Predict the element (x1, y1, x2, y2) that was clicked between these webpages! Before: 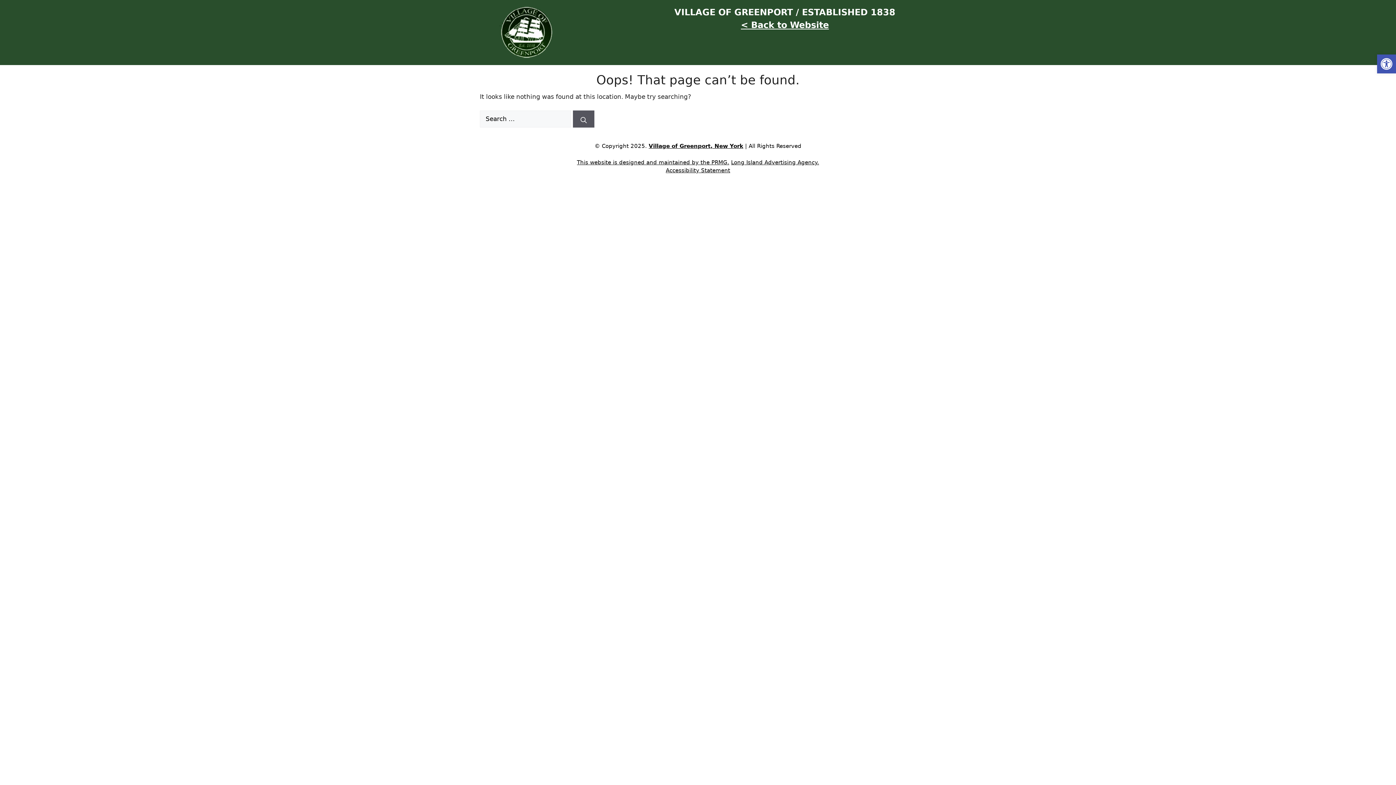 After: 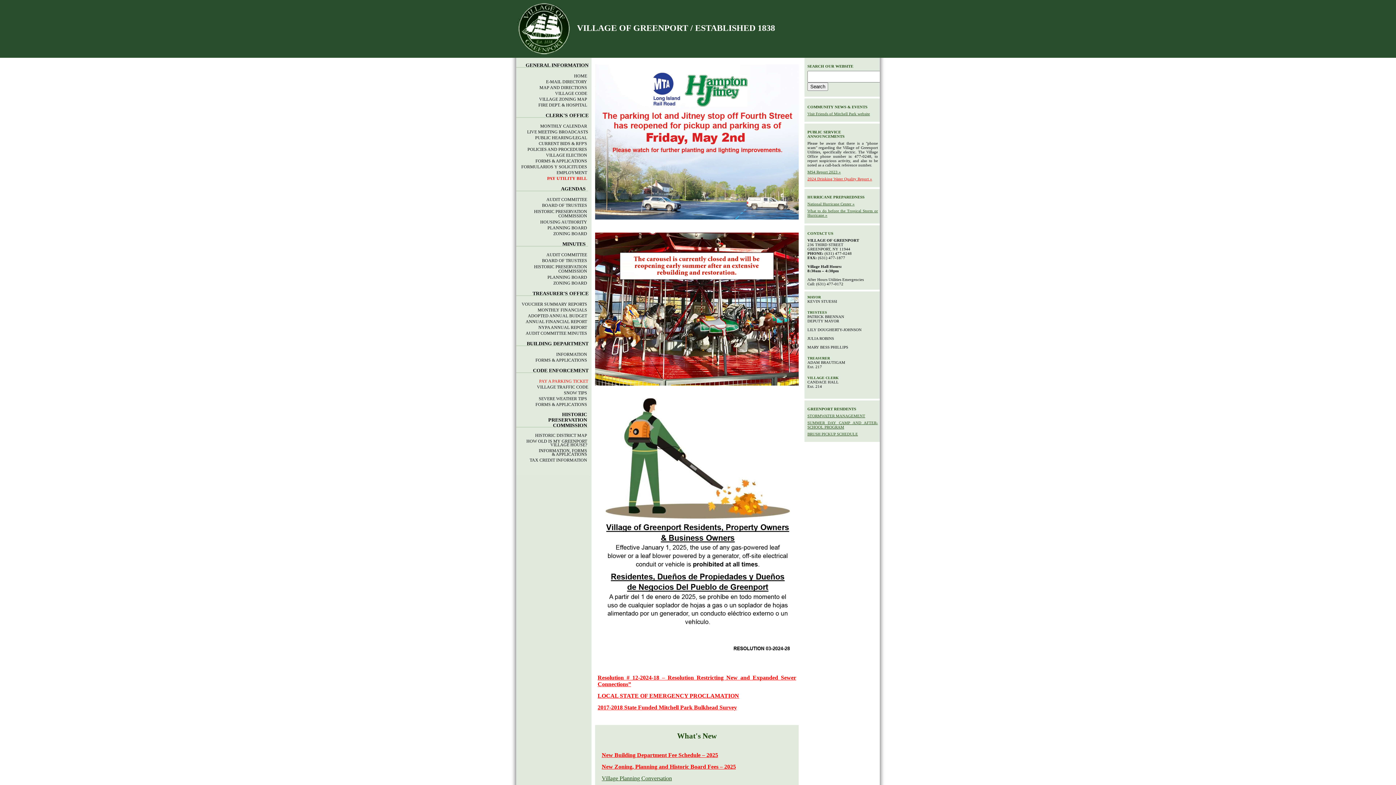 Action: label: < Back to Website bbox: (741, 20, 829, 30)